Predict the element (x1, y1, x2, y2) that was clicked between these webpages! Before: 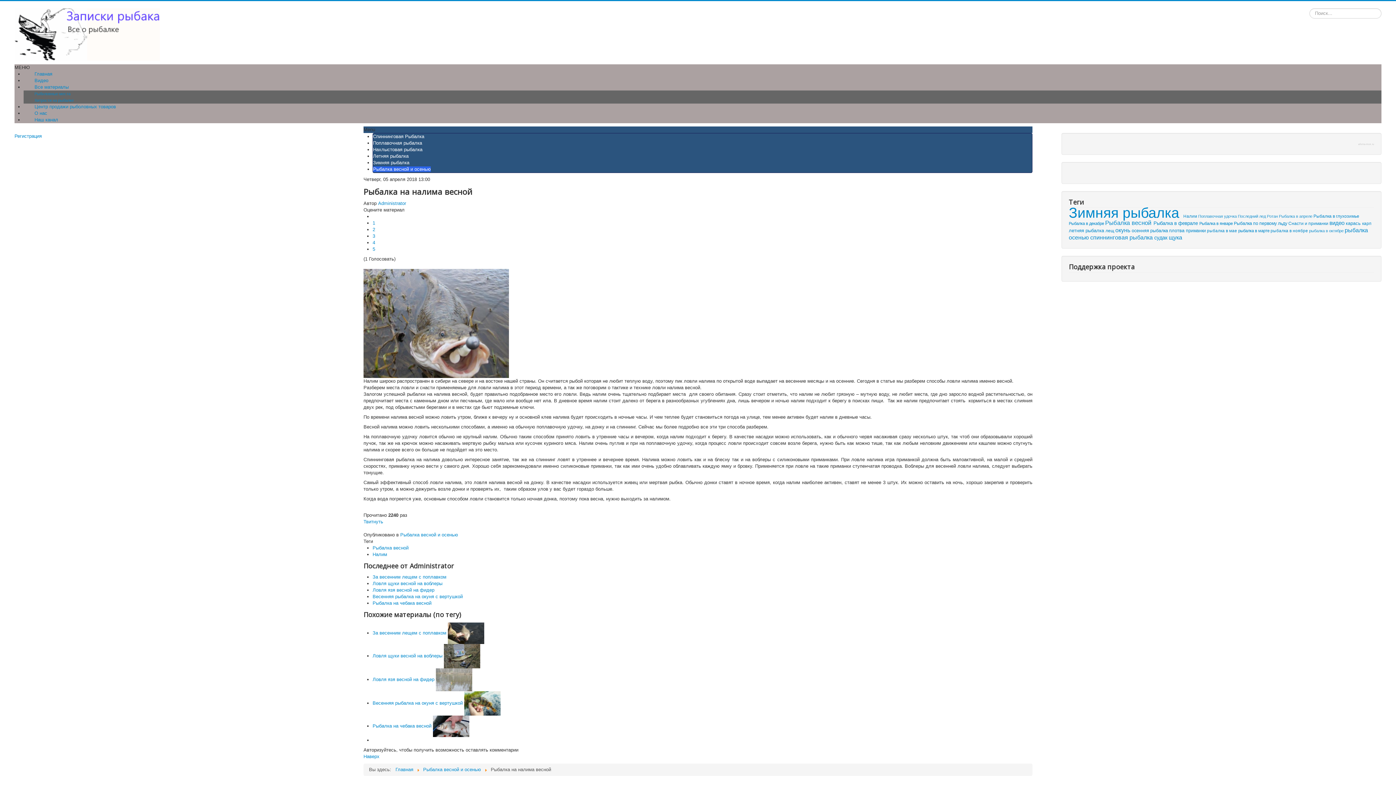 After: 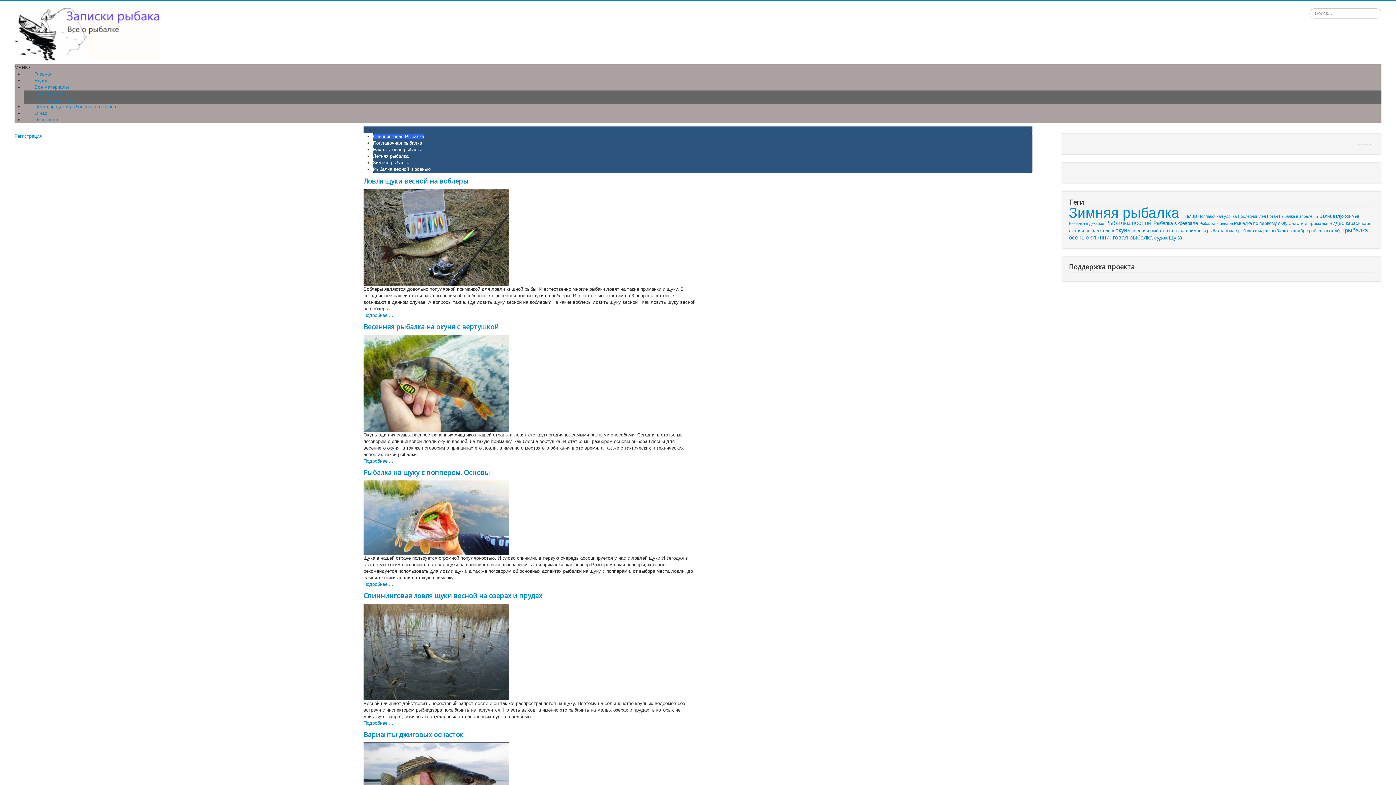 Action: label: Спиннинговая Рыбалка bbox: (373, 133, 424, 139)